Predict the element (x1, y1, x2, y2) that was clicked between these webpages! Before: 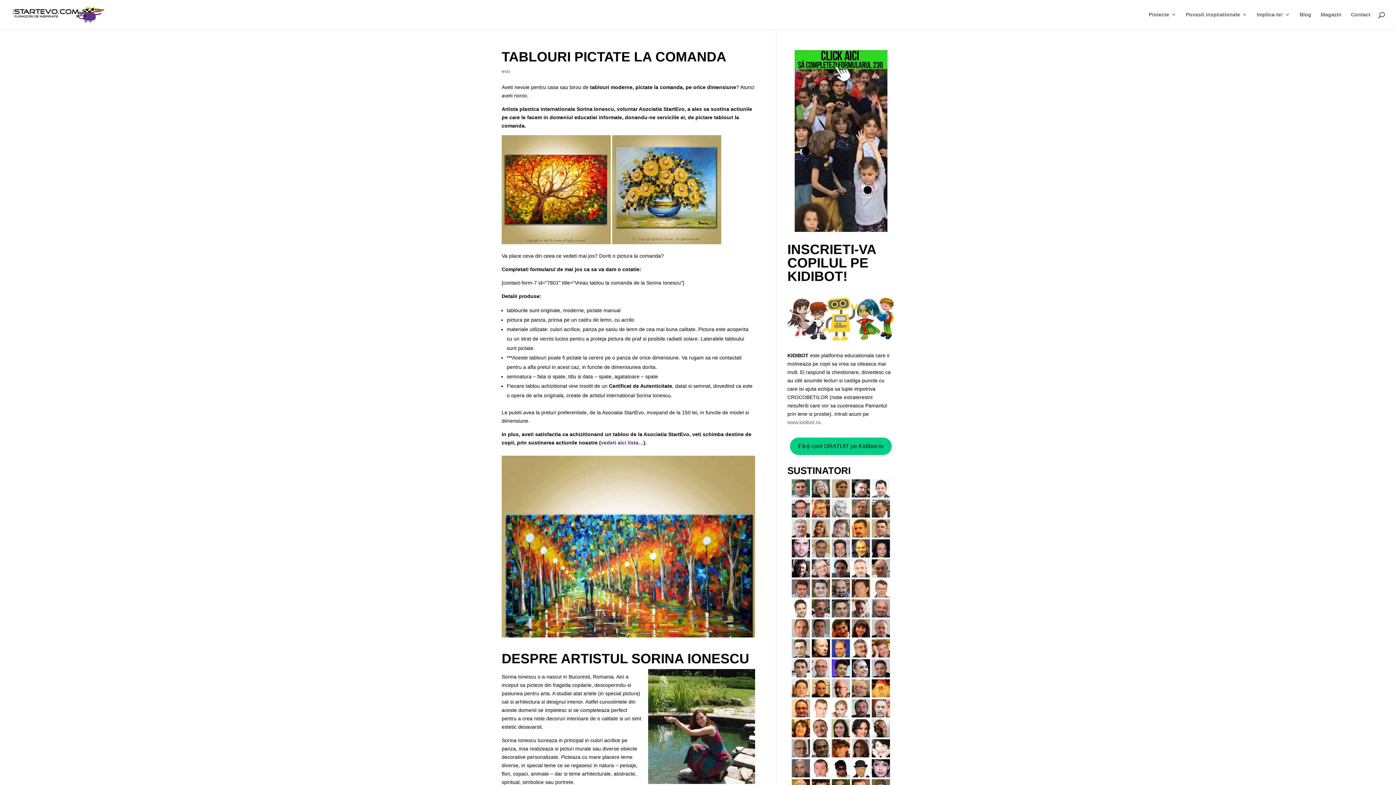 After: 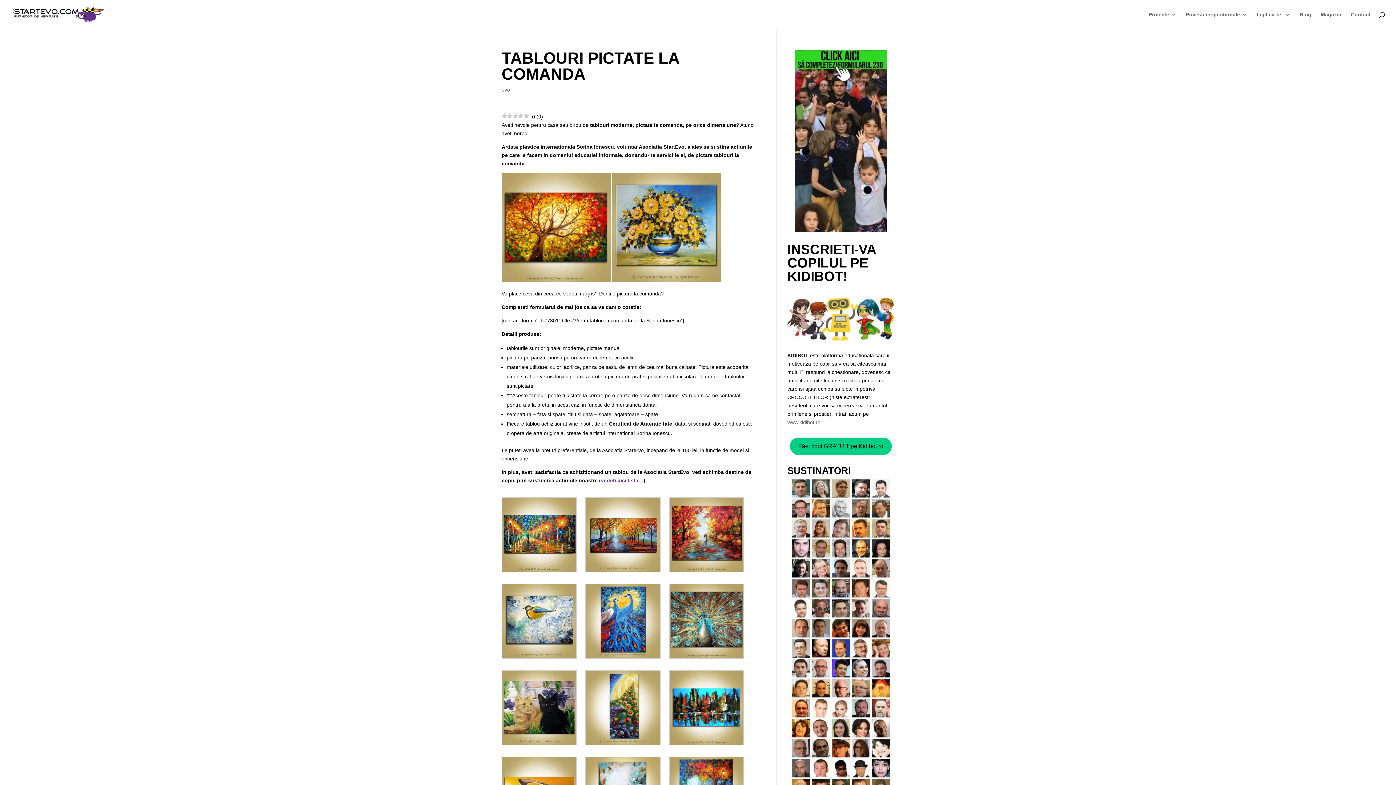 Action: bbox: (501, 49, 726, 64) label: TABLOURI PICTATE LA COMANDA